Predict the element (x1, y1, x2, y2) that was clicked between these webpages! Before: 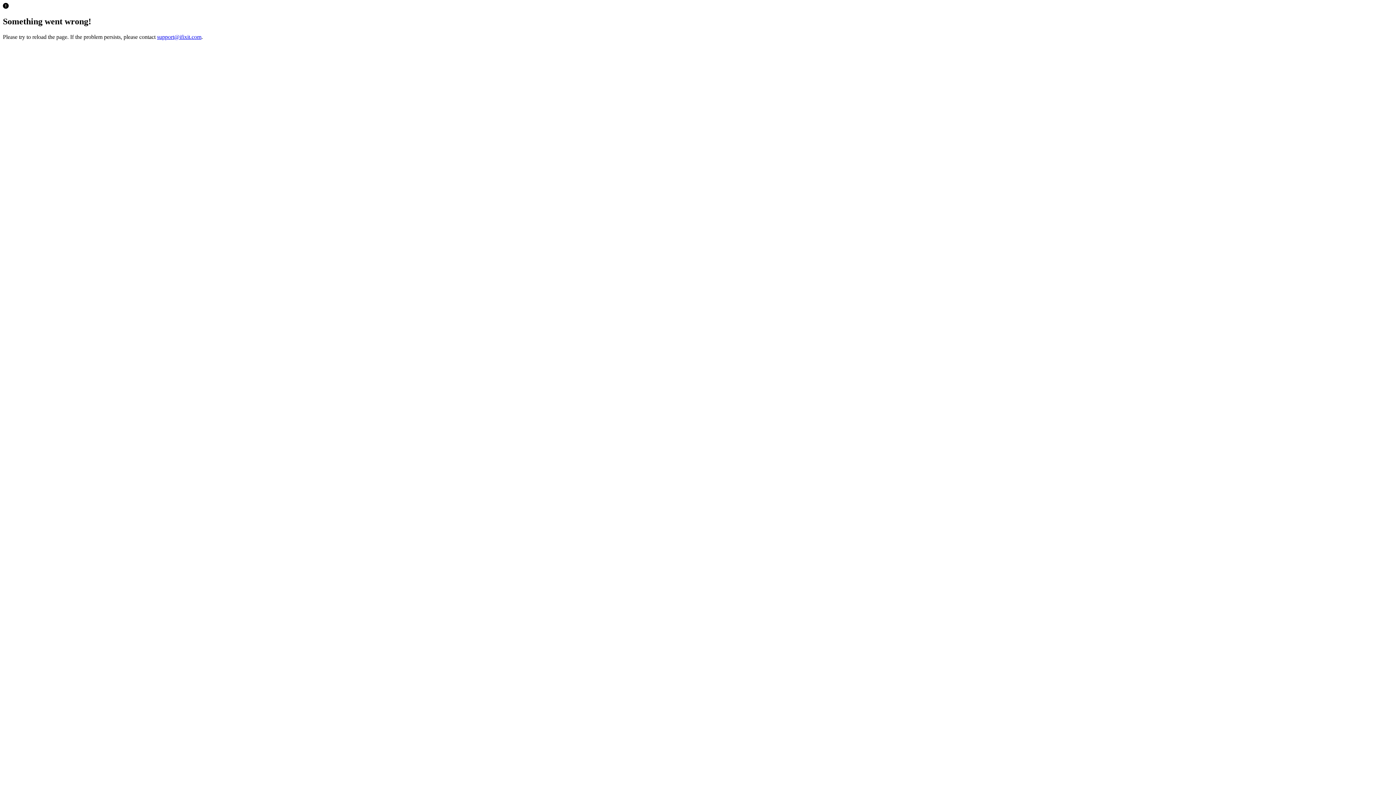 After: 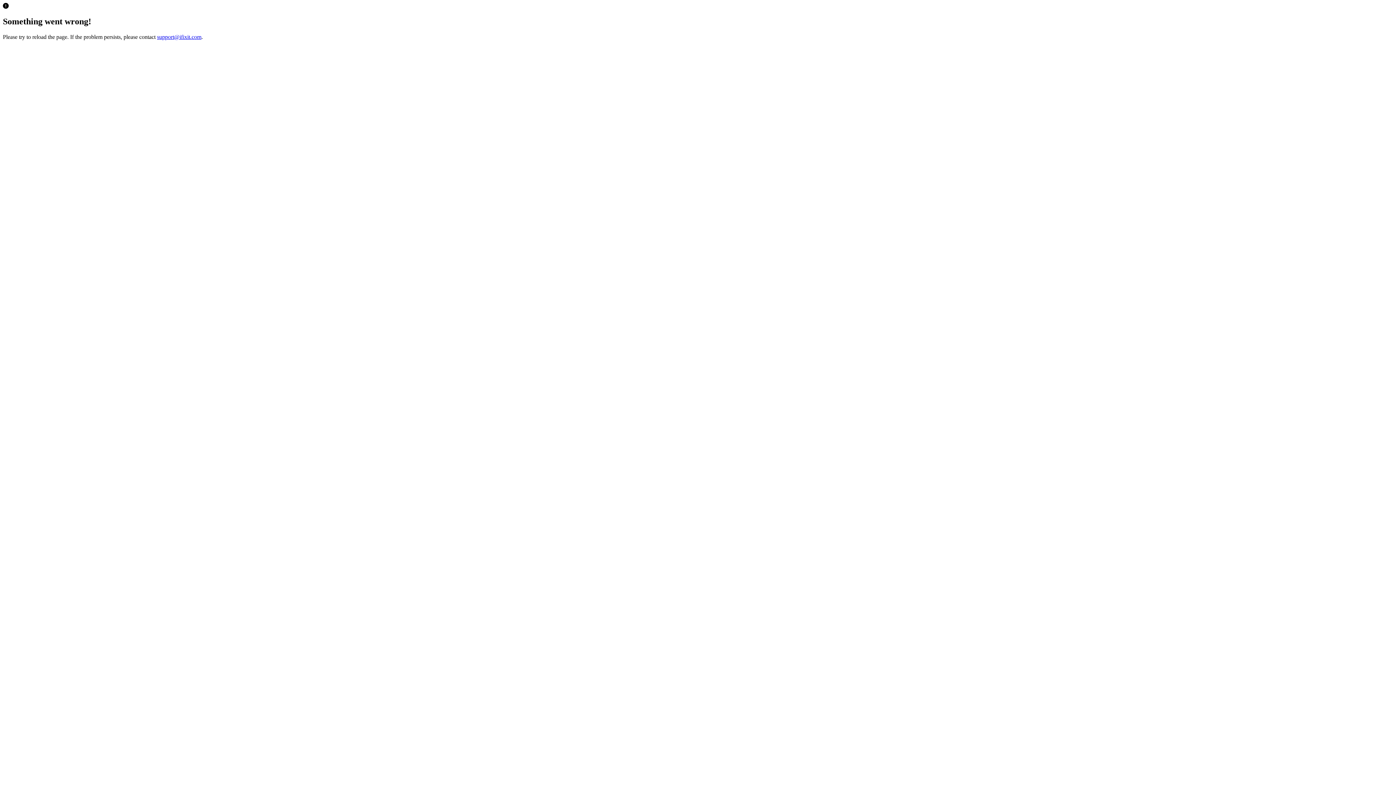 Action: bbox: (157, 33, 201, 39) label: support@ifixit.com